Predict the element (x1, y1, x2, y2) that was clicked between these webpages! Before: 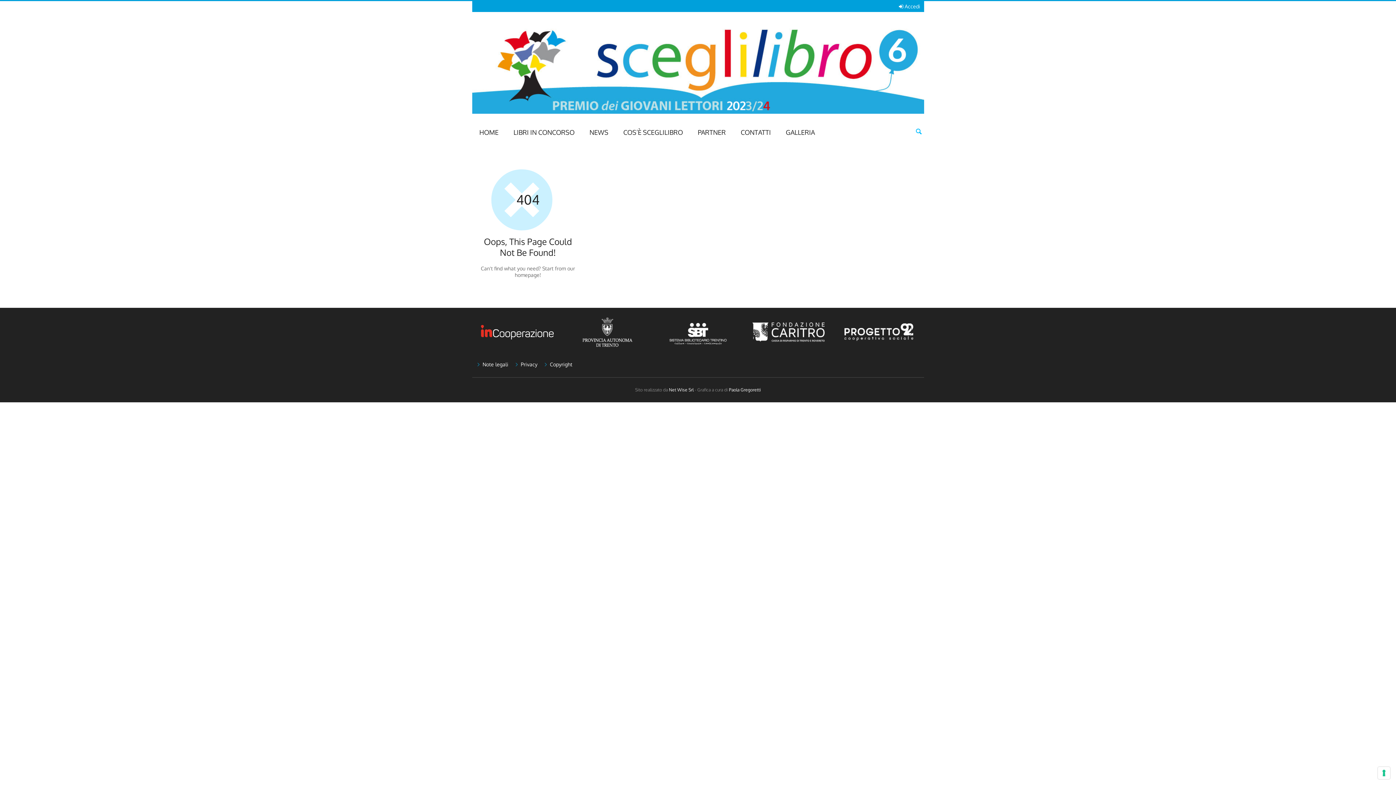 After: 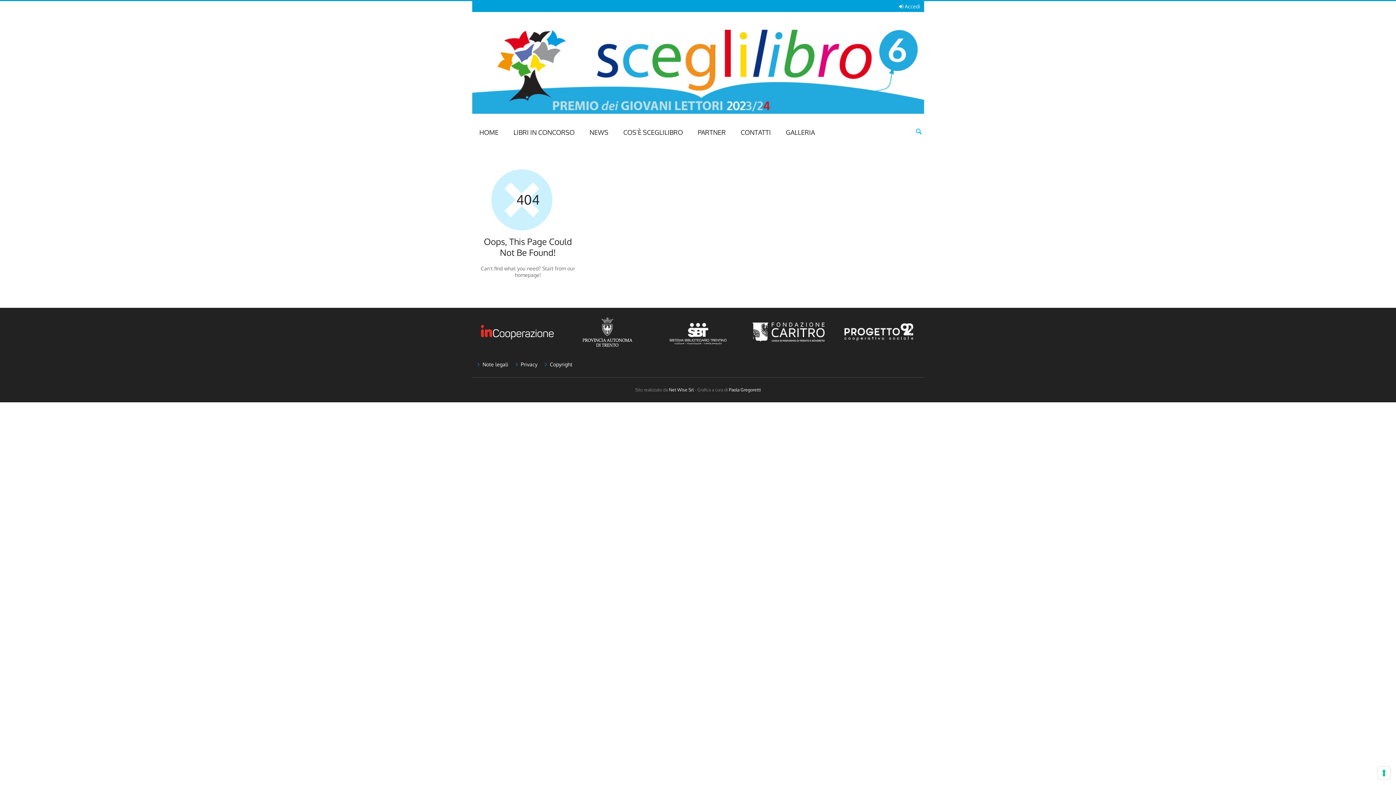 Action: bbox: (574, 317, 642, 349)